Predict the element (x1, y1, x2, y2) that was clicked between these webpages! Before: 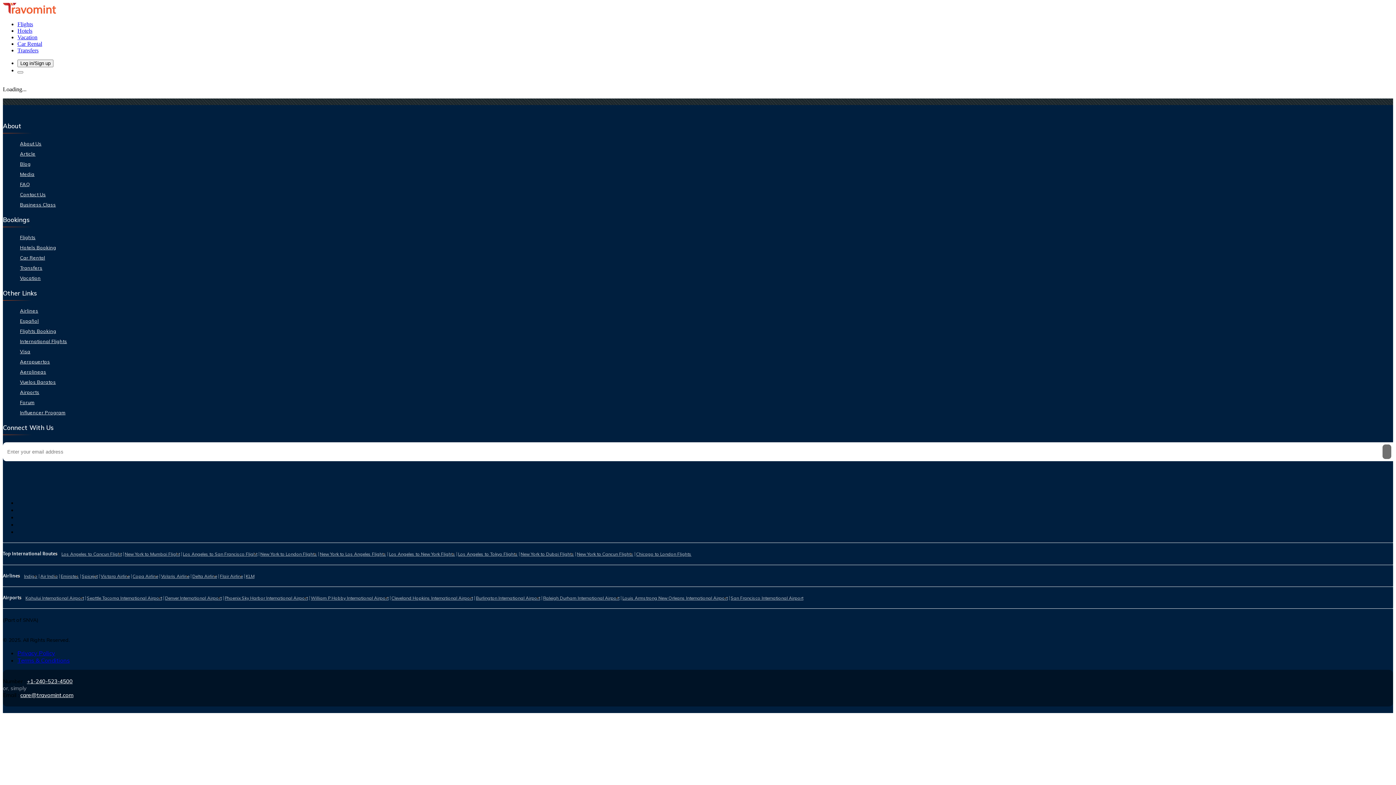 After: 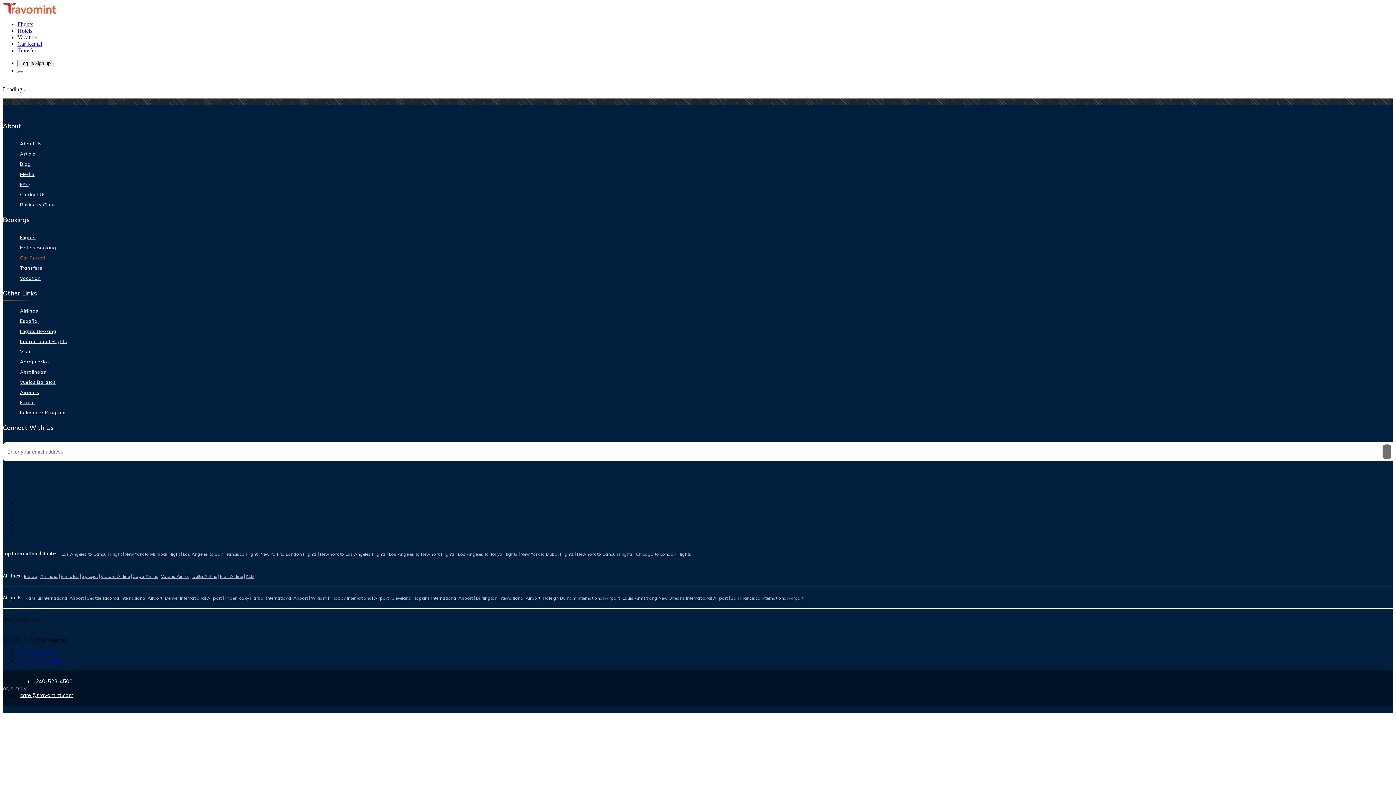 Action: label: Car Rental bbox: (17, 254, 1393, 260)